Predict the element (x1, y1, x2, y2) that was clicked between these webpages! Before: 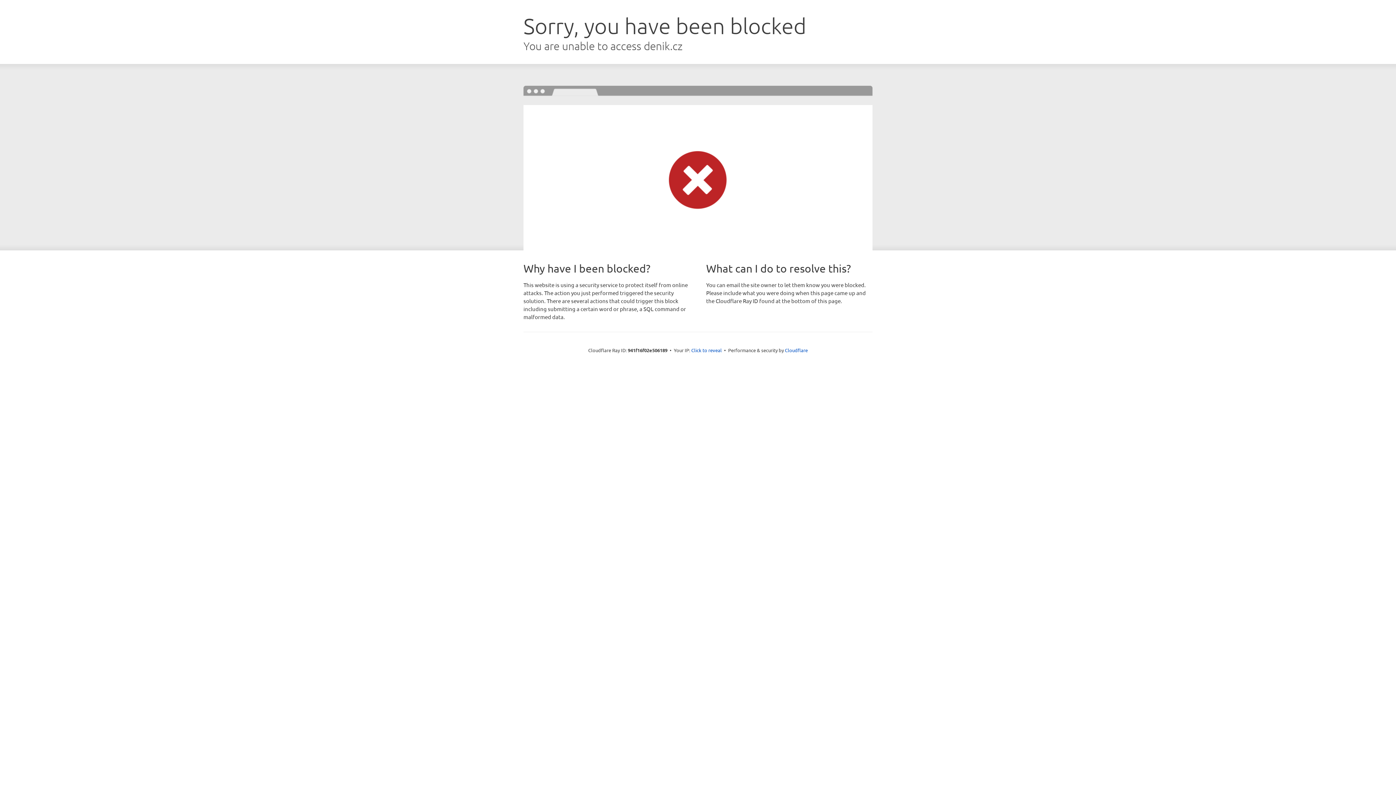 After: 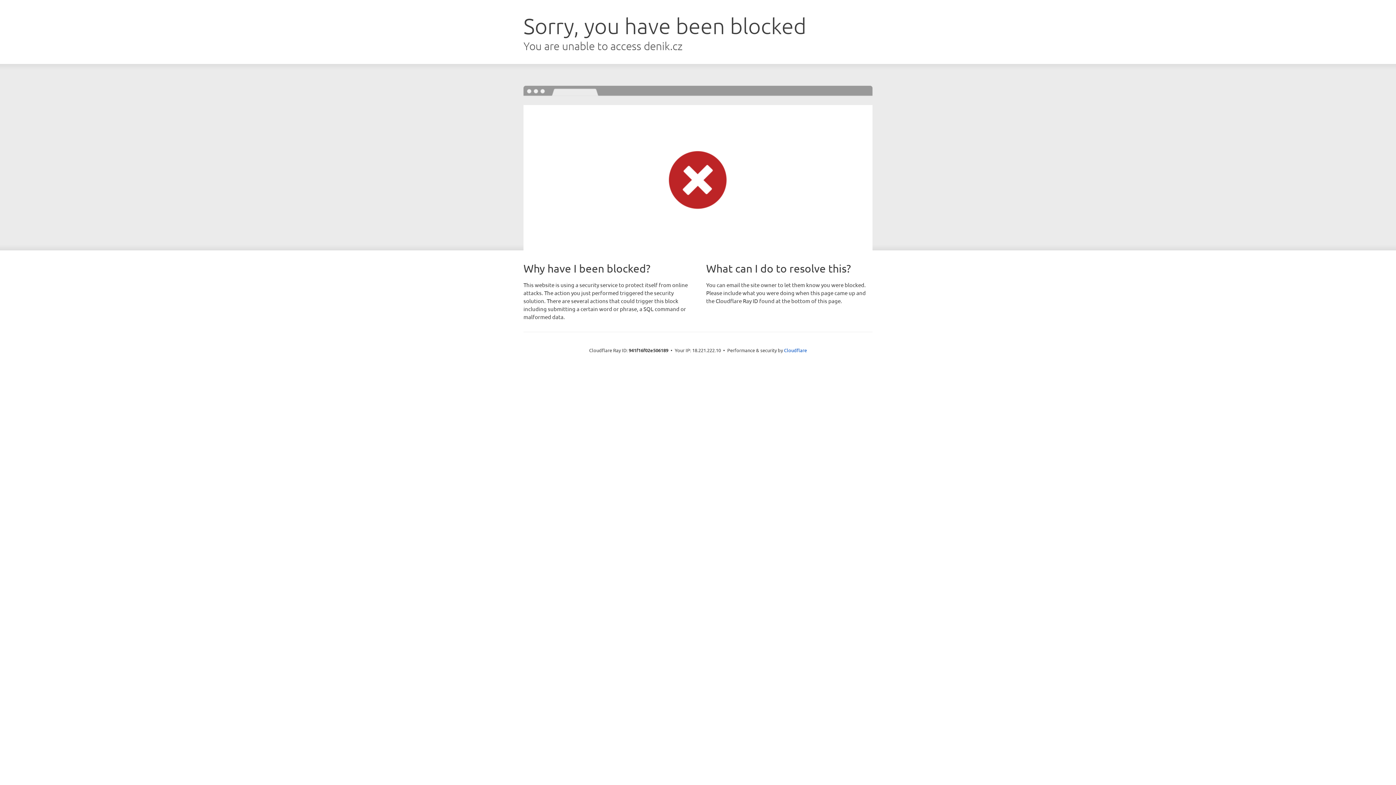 Action: label: Click to reveal bbox: (691, 346, 722, 353)